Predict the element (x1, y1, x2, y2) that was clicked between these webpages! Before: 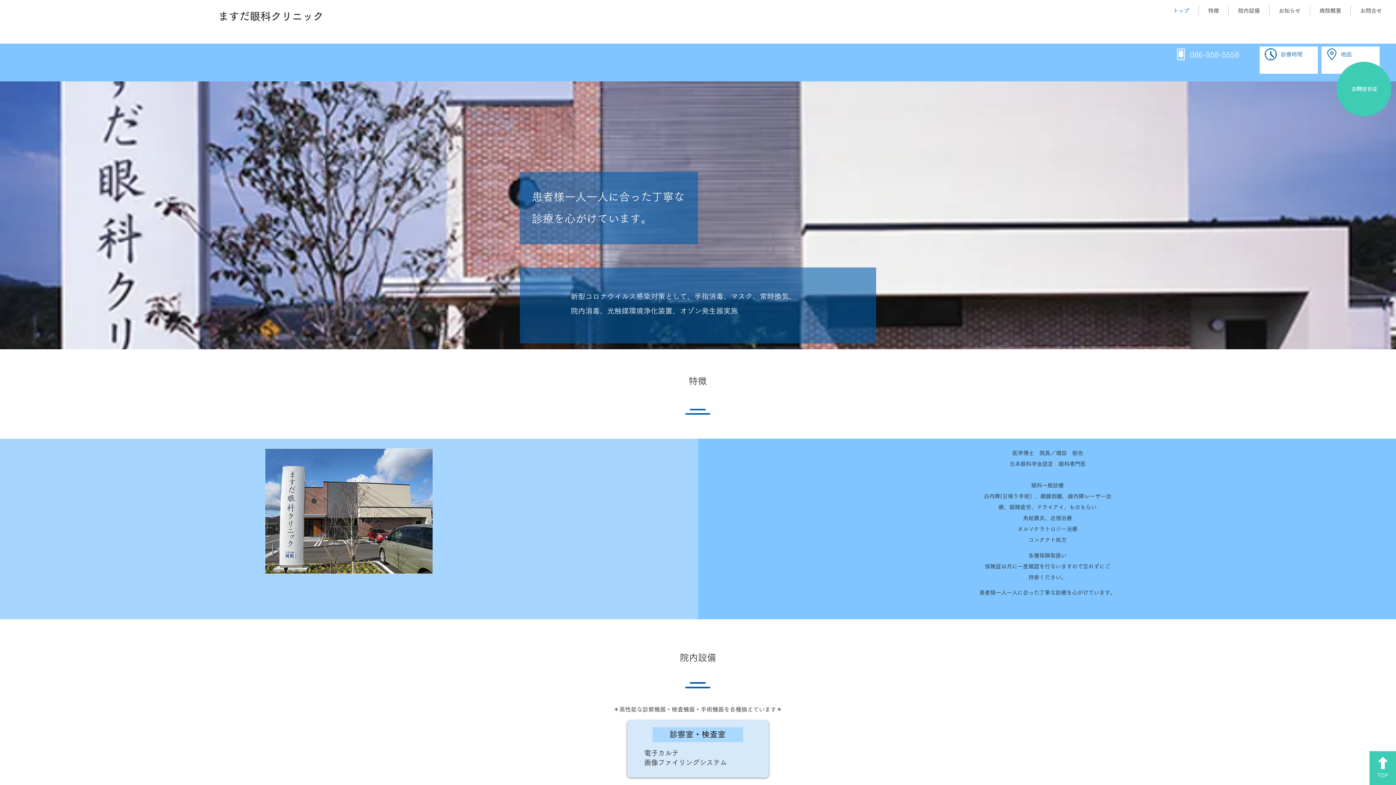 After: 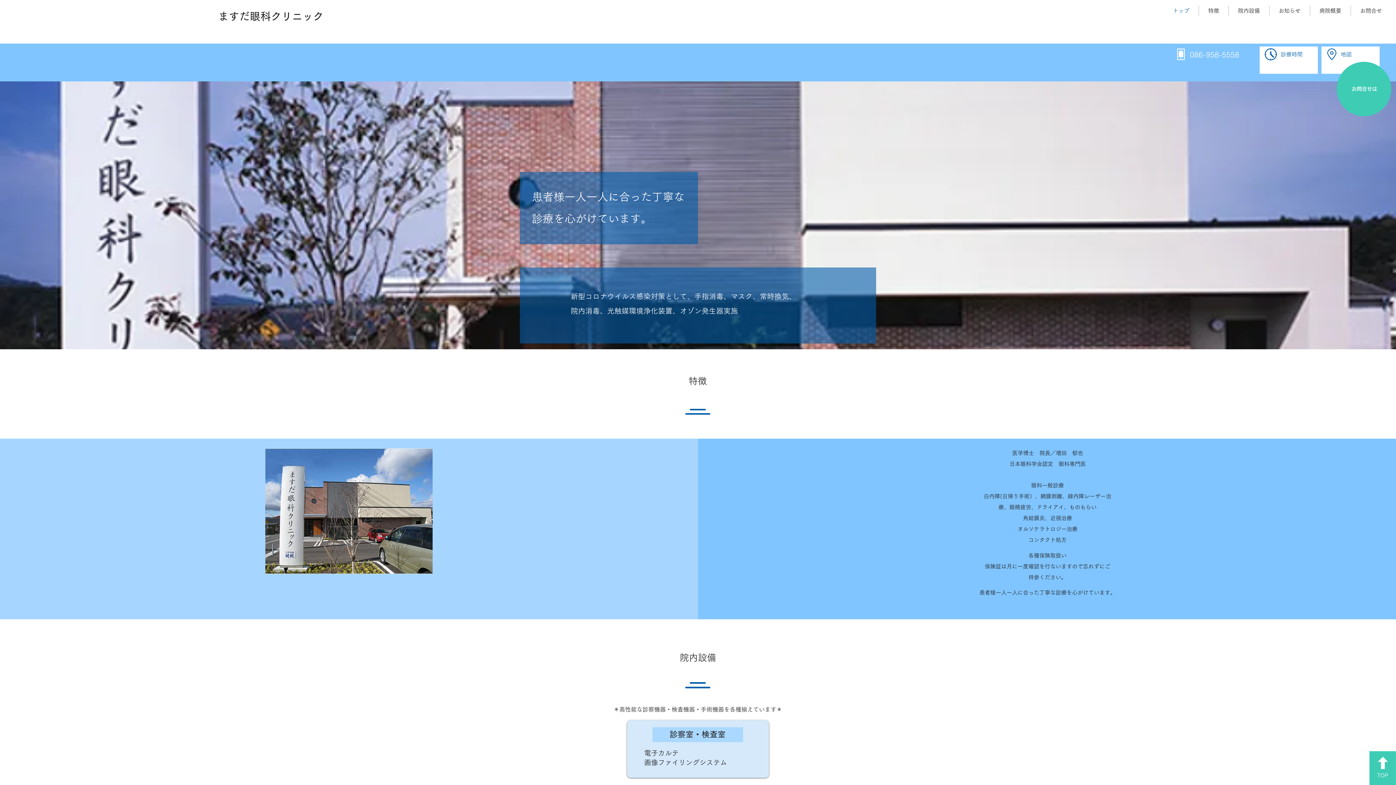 Action: label: TOP bbox: (1369, 751, 1396, 785)